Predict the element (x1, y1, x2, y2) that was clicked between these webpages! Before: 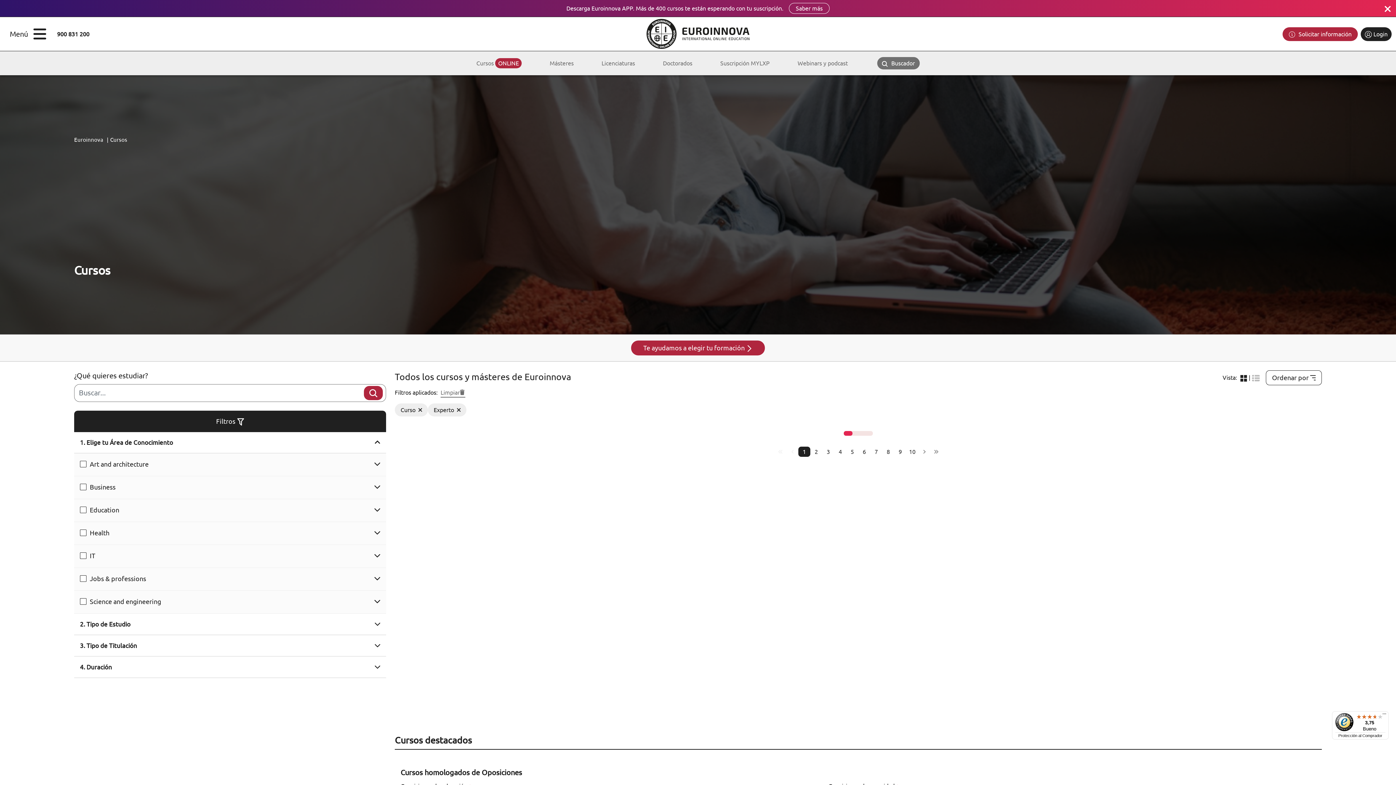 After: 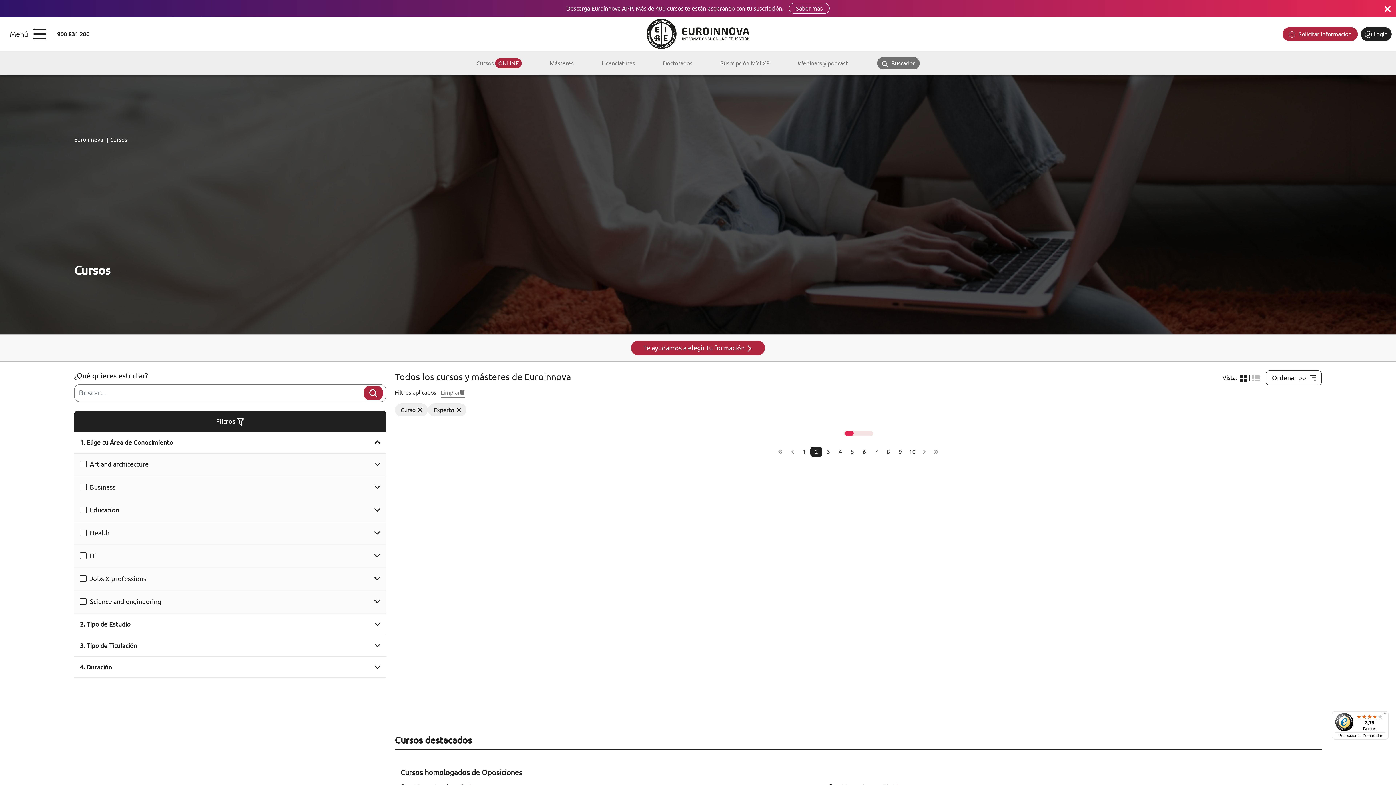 Action: bbox: (810, 446, 822, 457) label: 2